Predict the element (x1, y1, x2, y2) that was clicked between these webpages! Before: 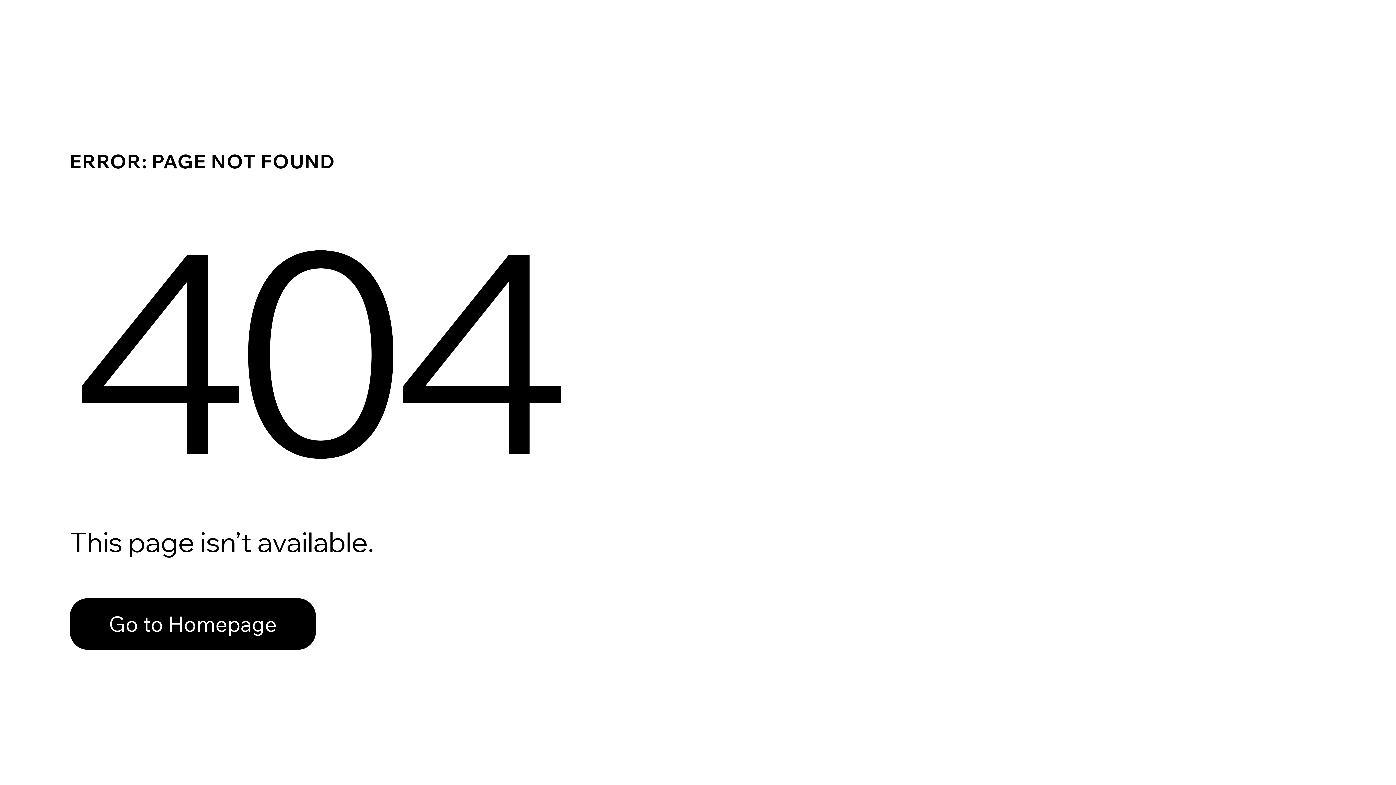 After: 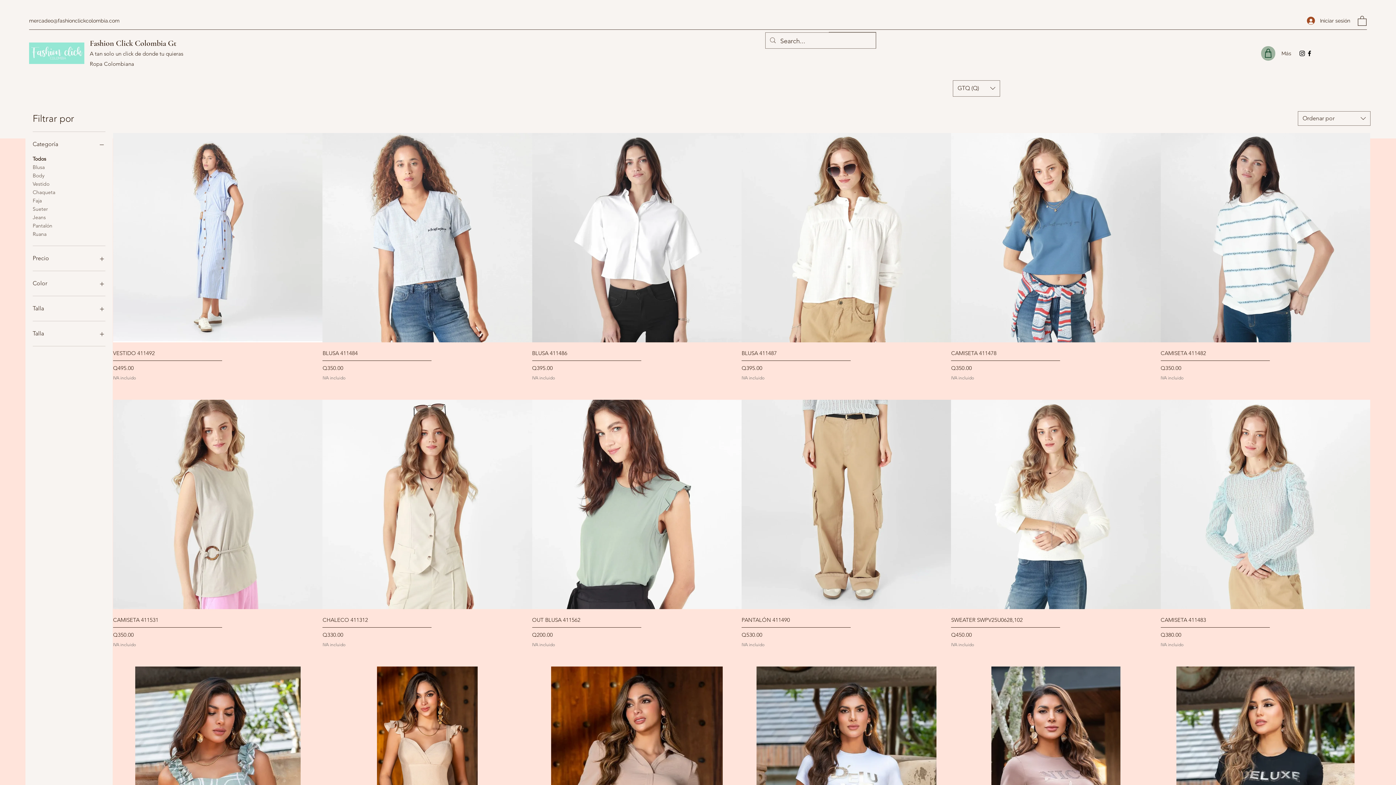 Action: label: Go to Homepage bbox: (69, 582, 768, 659)